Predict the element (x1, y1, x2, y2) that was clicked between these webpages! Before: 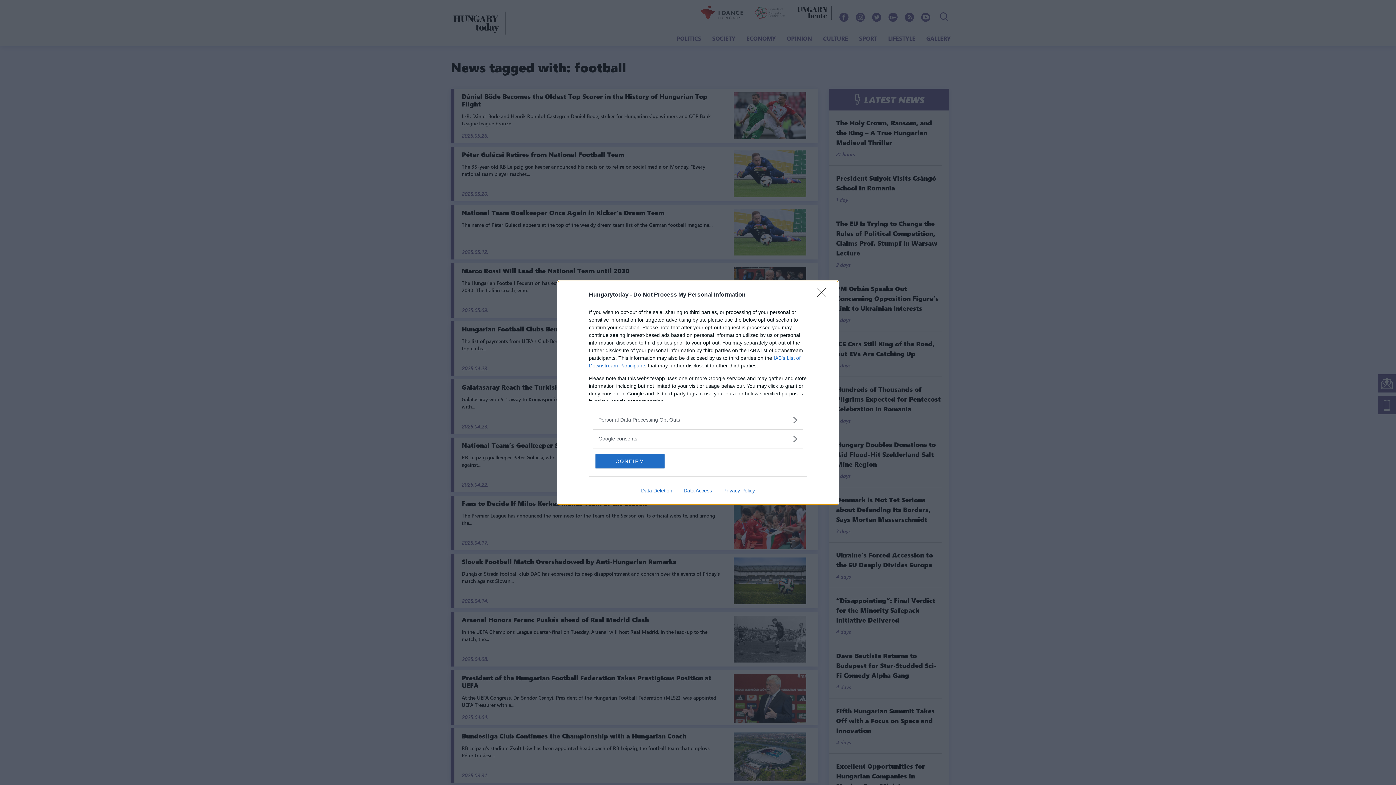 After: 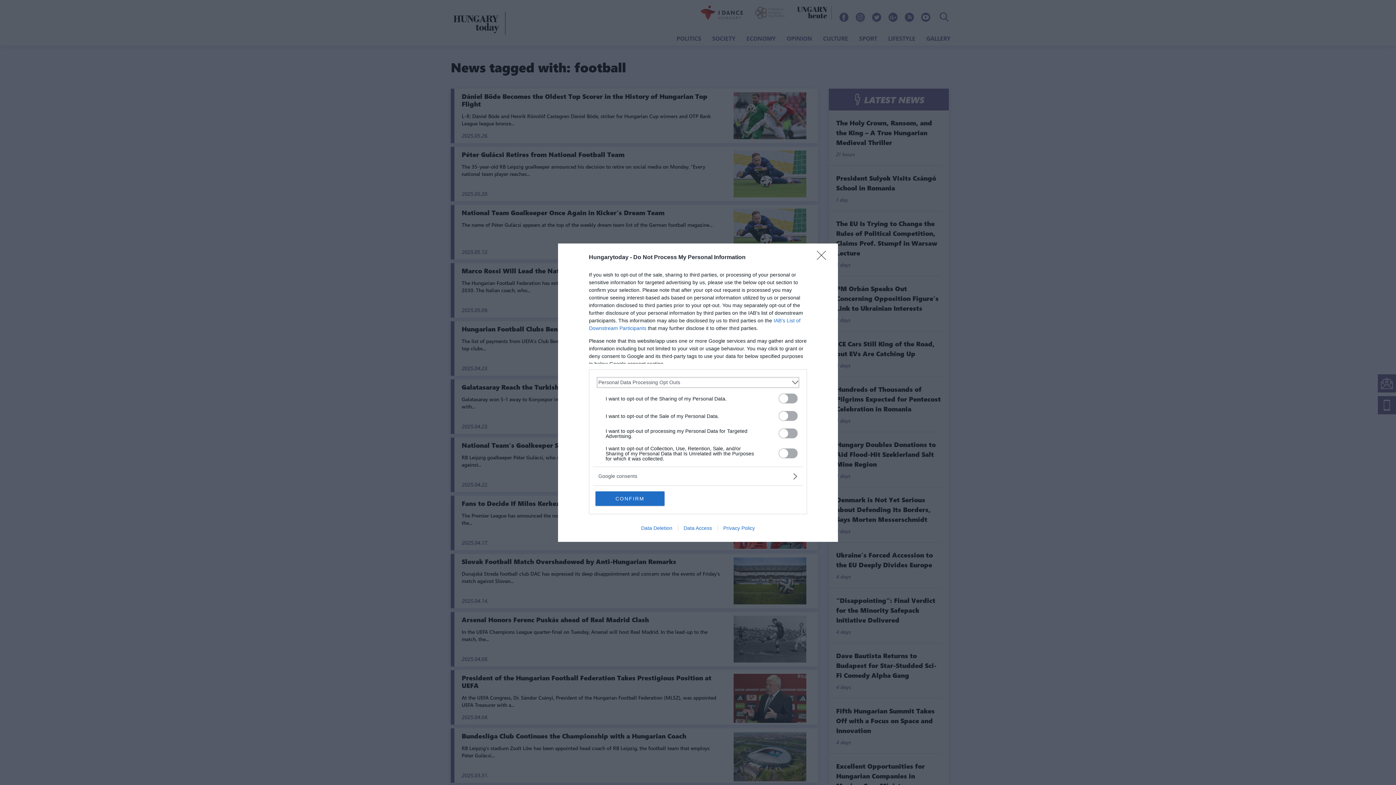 Action: label: Opt-Outs bbox: (598, 416, 797, 423)